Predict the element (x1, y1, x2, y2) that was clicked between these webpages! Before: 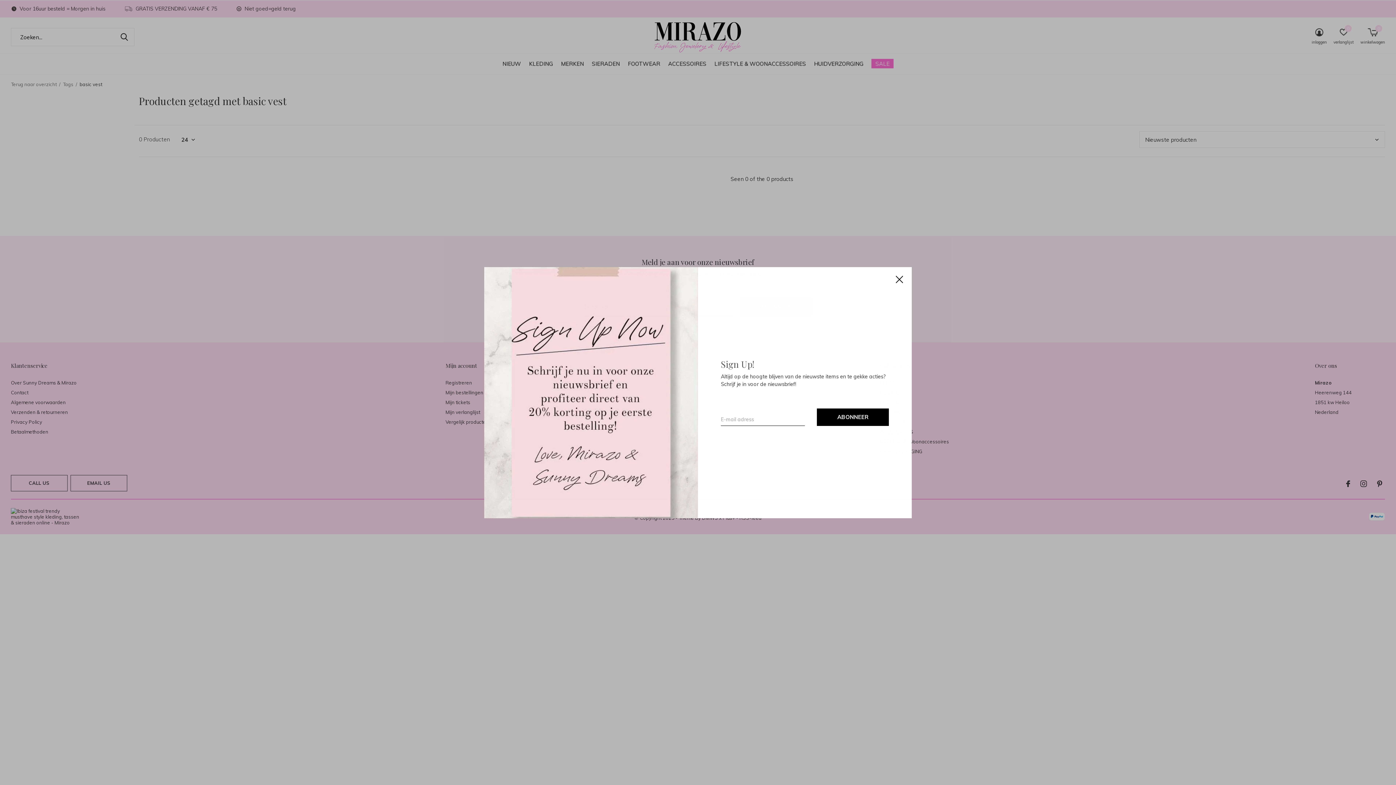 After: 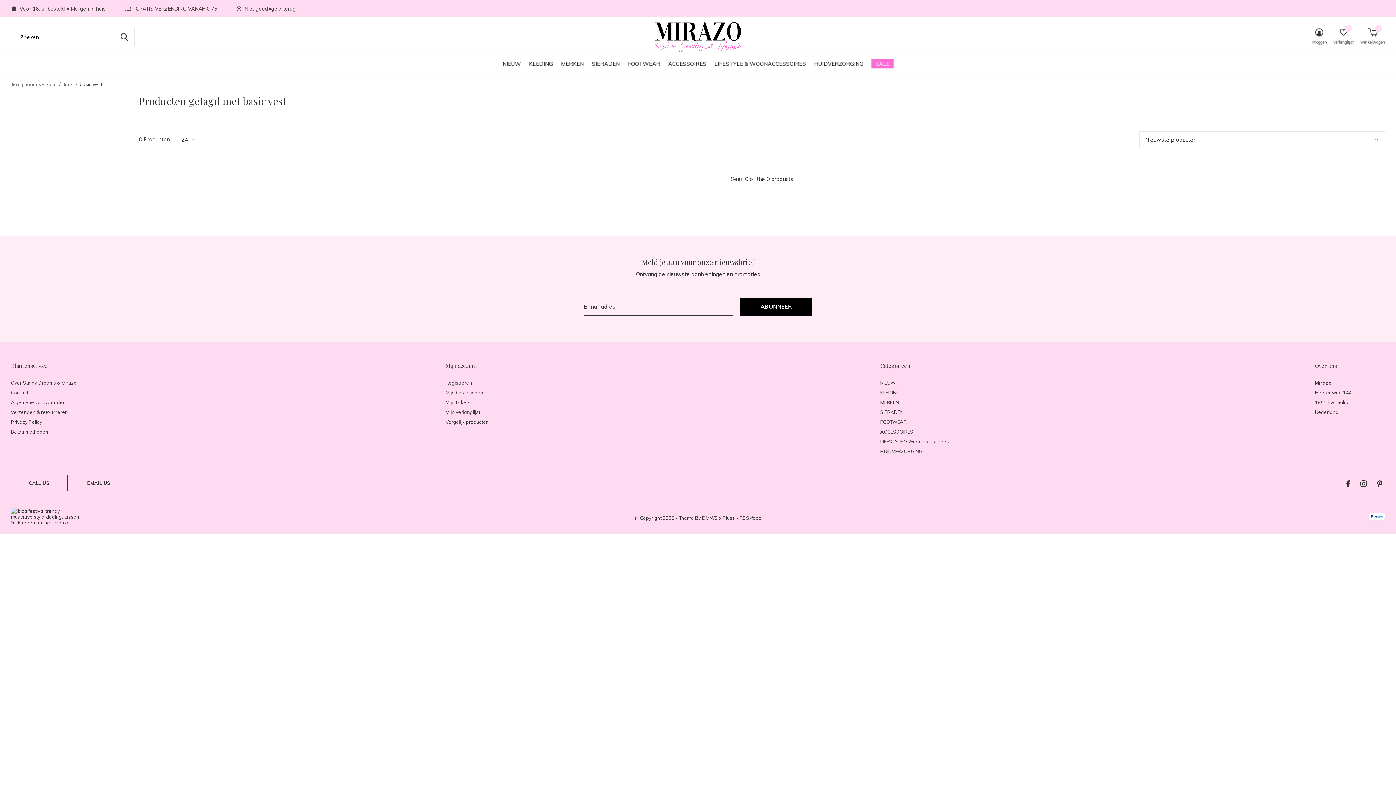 Action: bbox: (887, 266, 912, 291) label: Close